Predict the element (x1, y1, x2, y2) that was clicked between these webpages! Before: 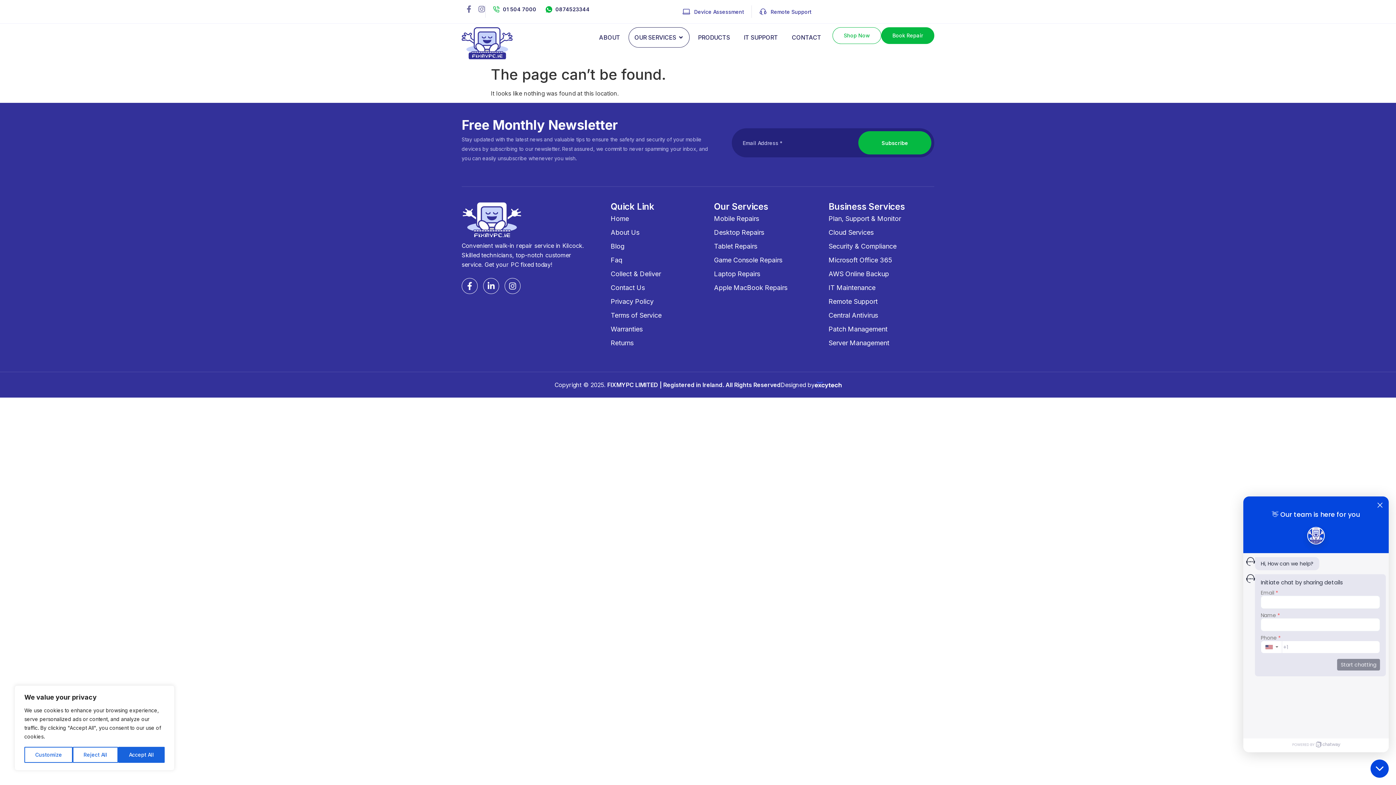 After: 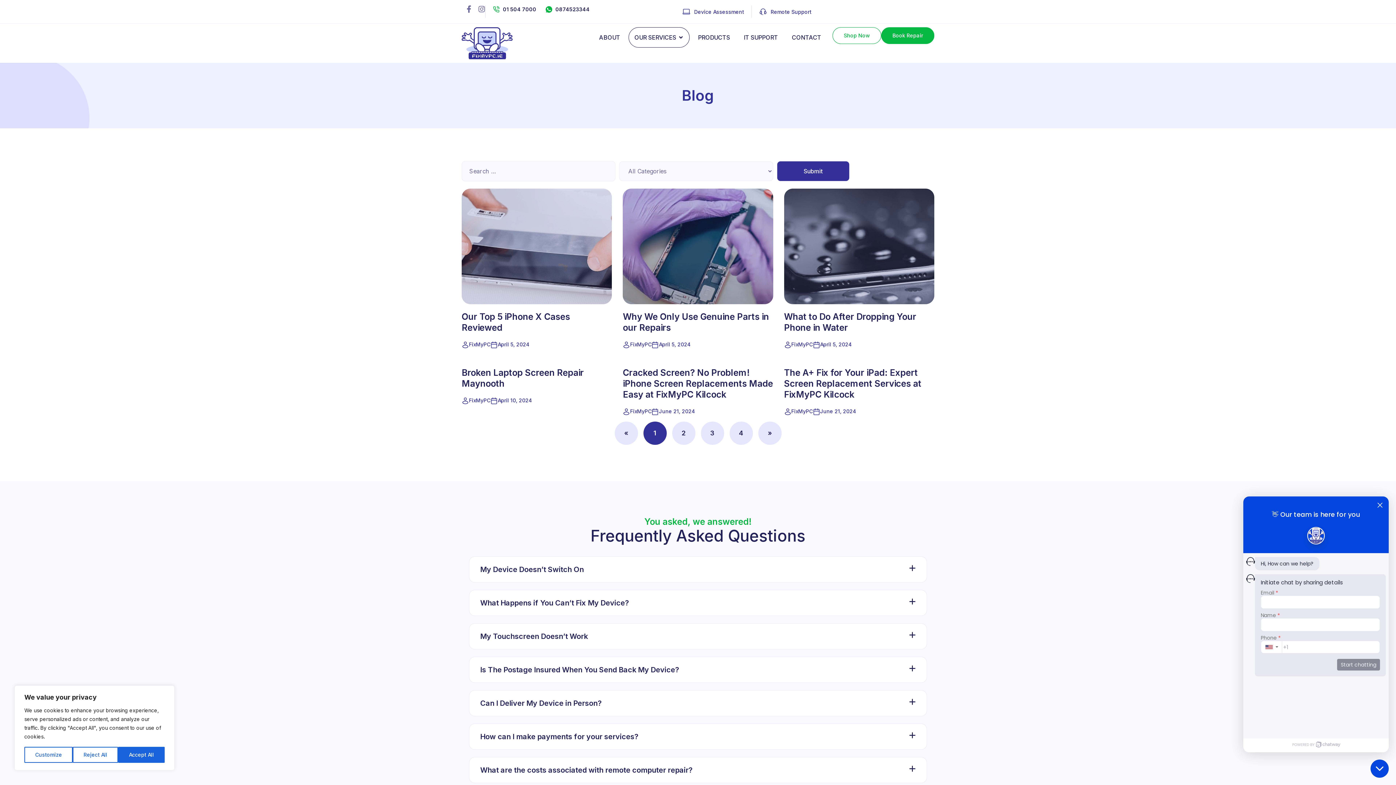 Action: label: Blog bbox: (610, 239, 714, 253)